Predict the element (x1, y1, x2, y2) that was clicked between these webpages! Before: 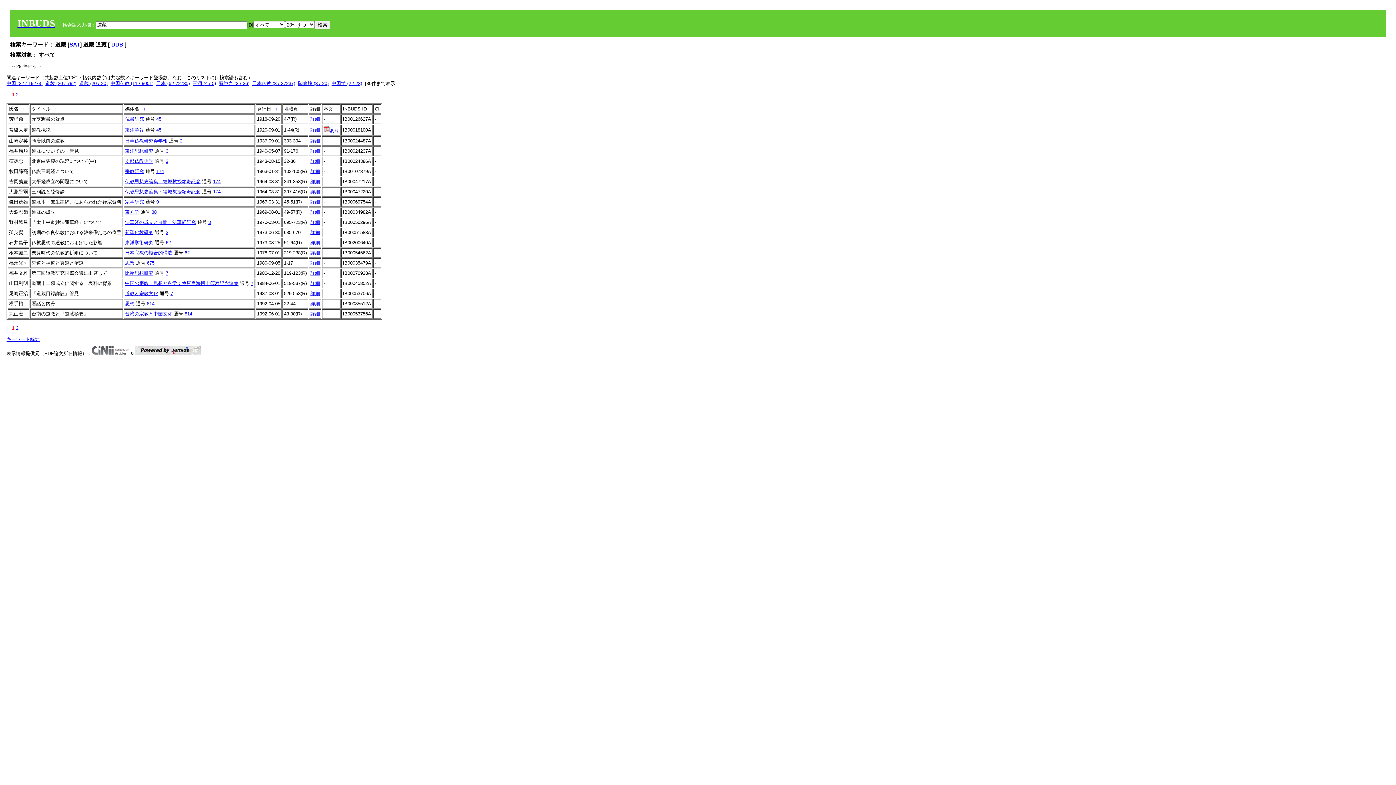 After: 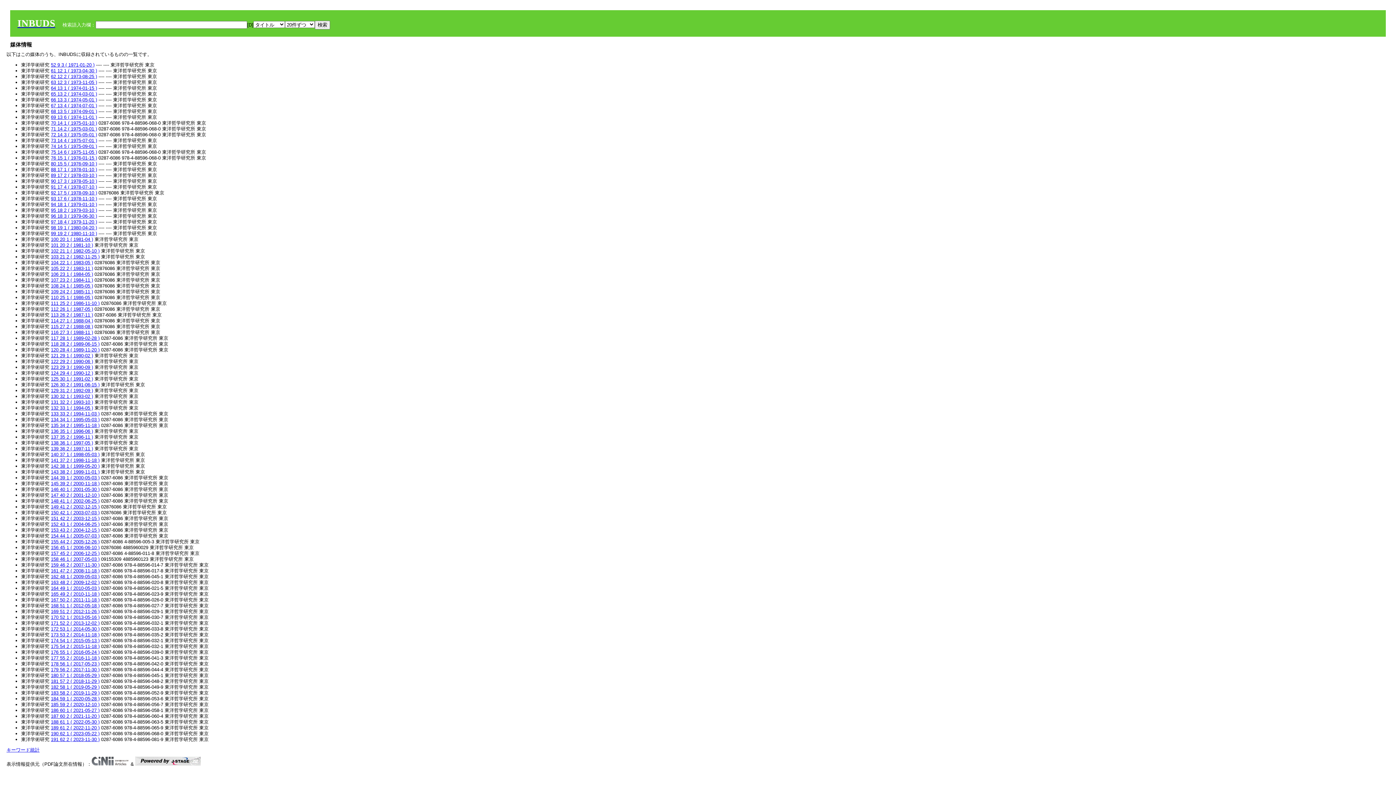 Action: bbox: (125, 240, 153, 245) label: 東洋学術研究